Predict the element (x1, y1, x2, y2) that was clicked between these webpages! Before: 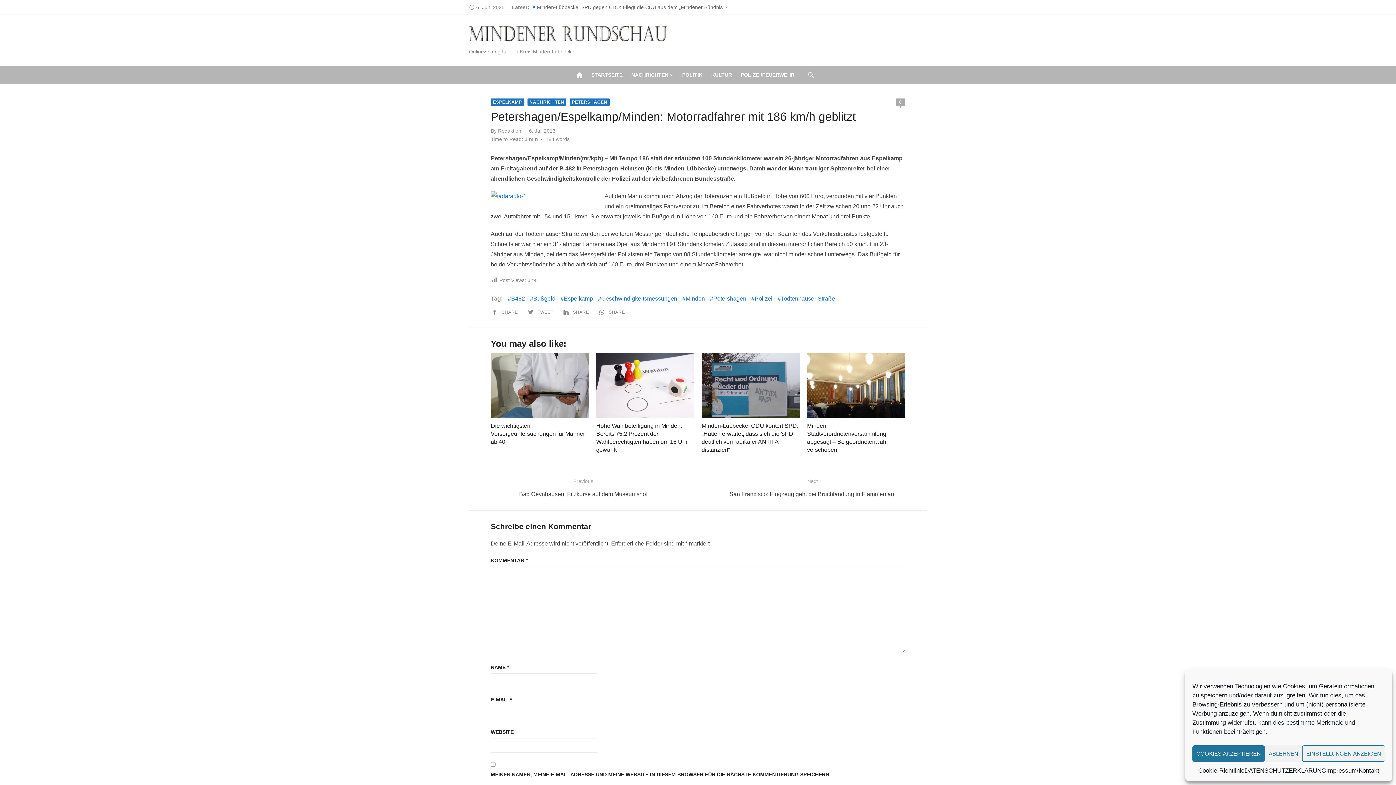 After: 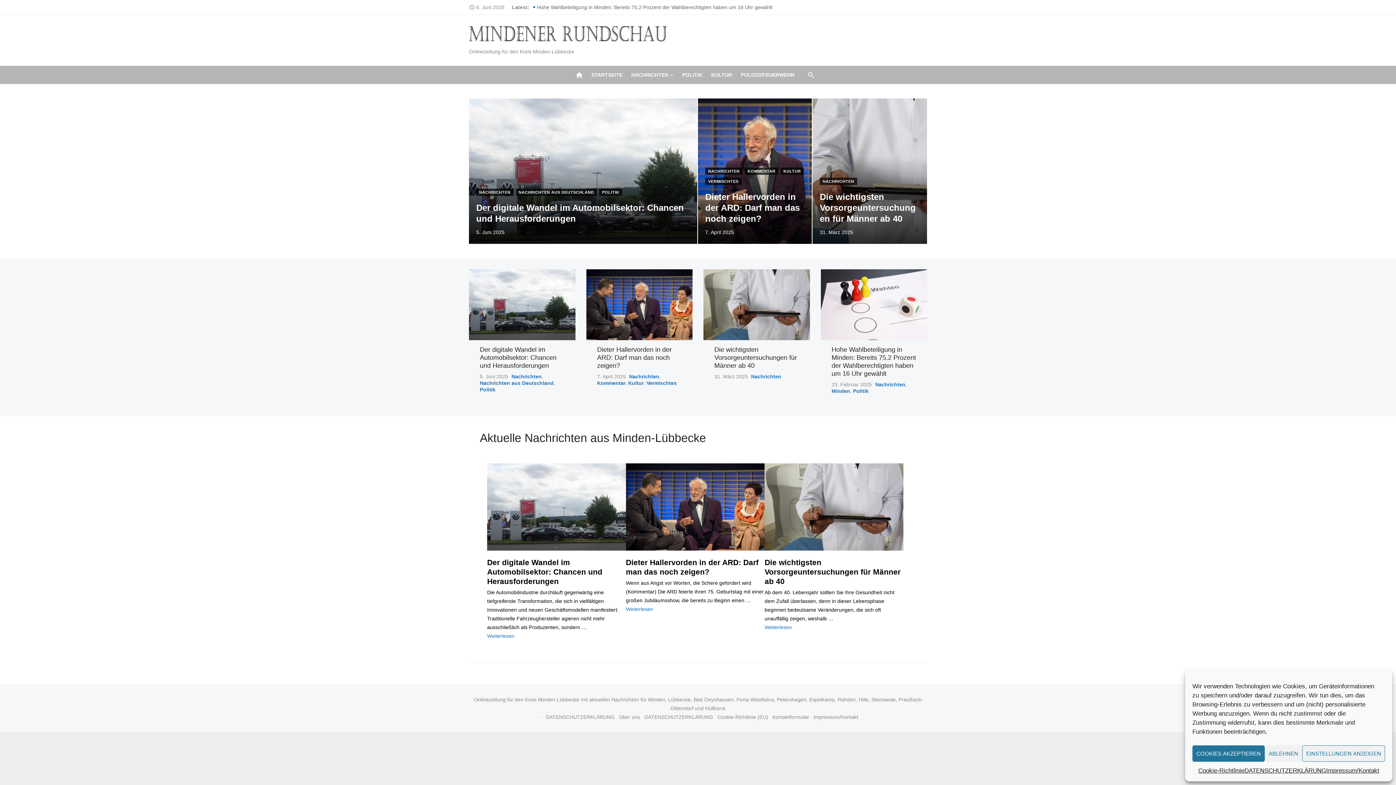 Action: bbox: (590, 65, 624, 84) label: STARTSEITE